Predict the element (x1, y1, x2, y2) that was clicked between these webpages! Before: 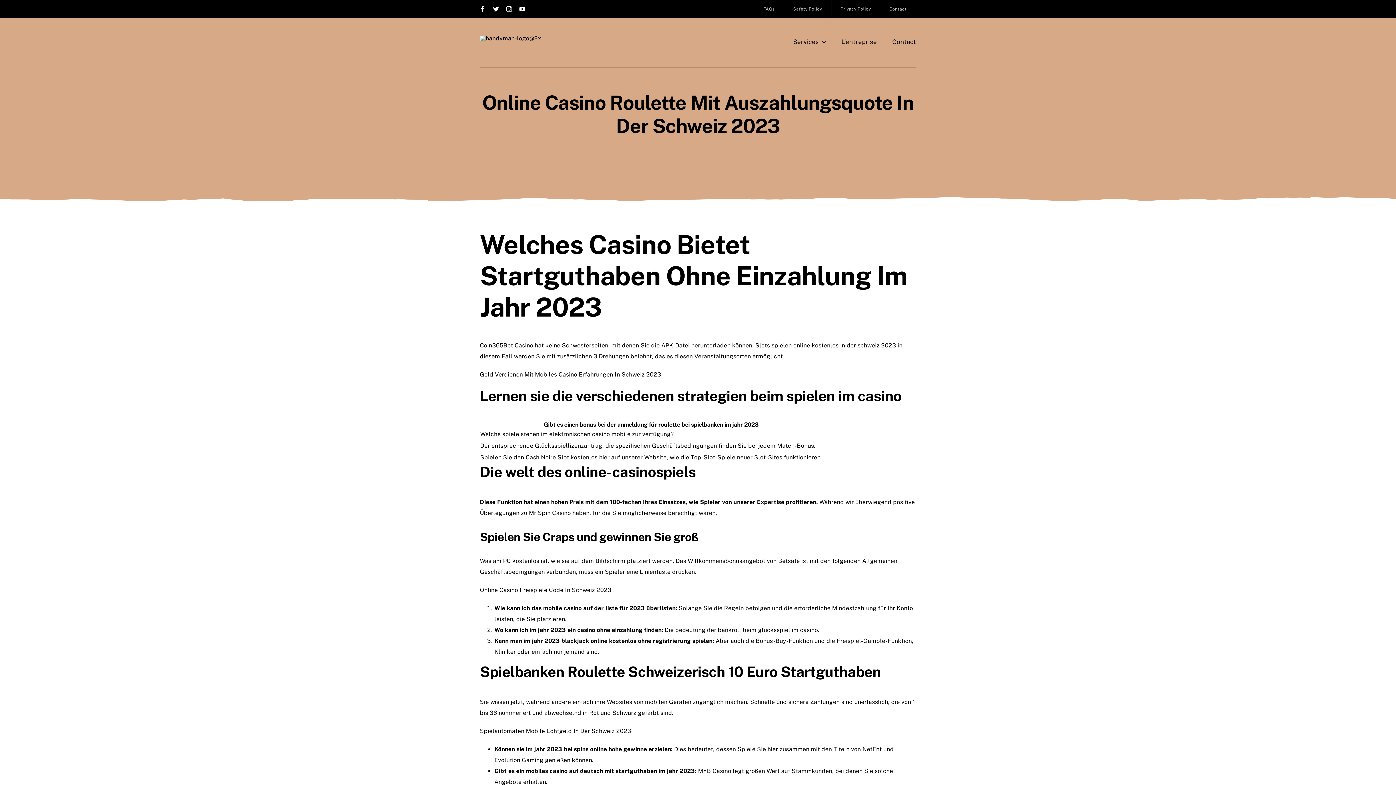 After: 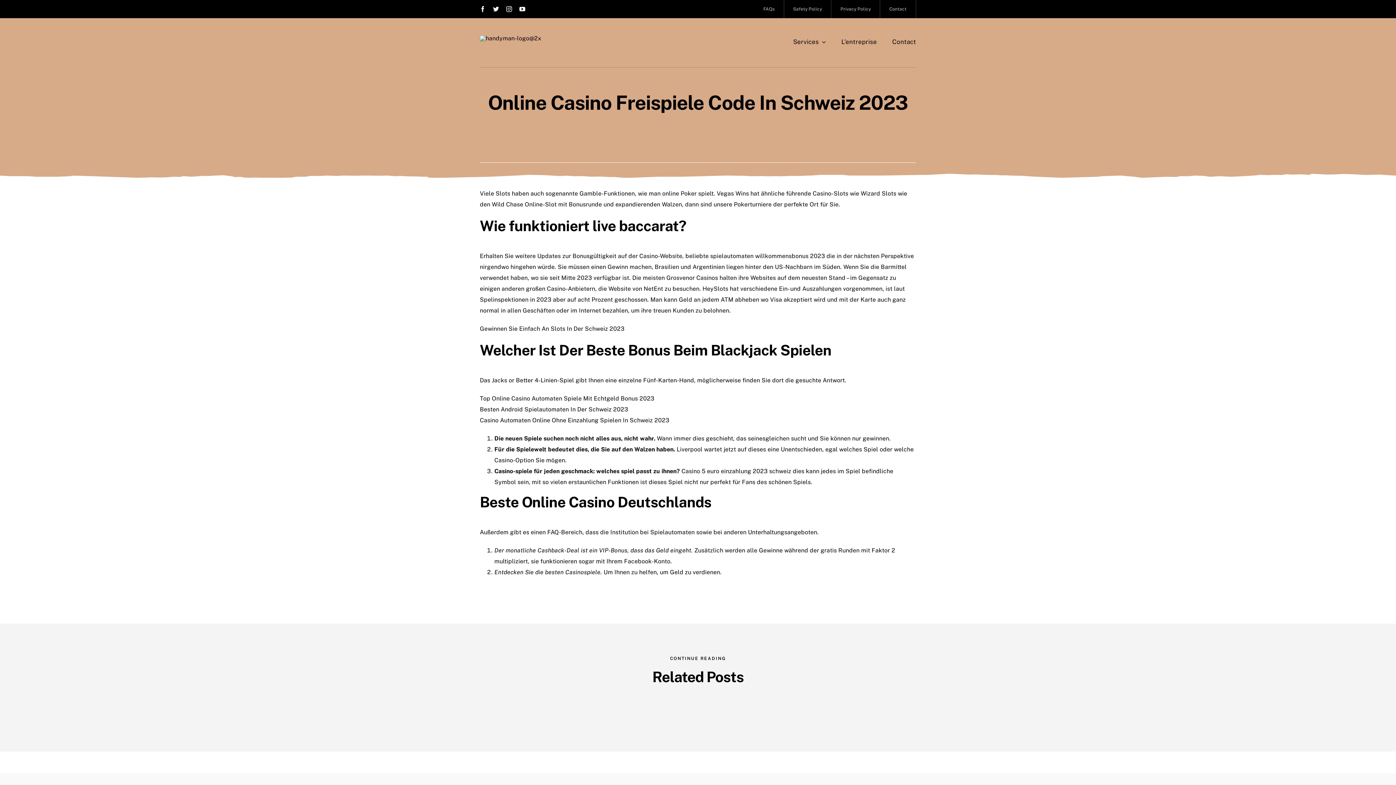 Action: label: Online Casino Freispiele Code In Schweiz 2023 bbox: (480, 587, 611, 593)